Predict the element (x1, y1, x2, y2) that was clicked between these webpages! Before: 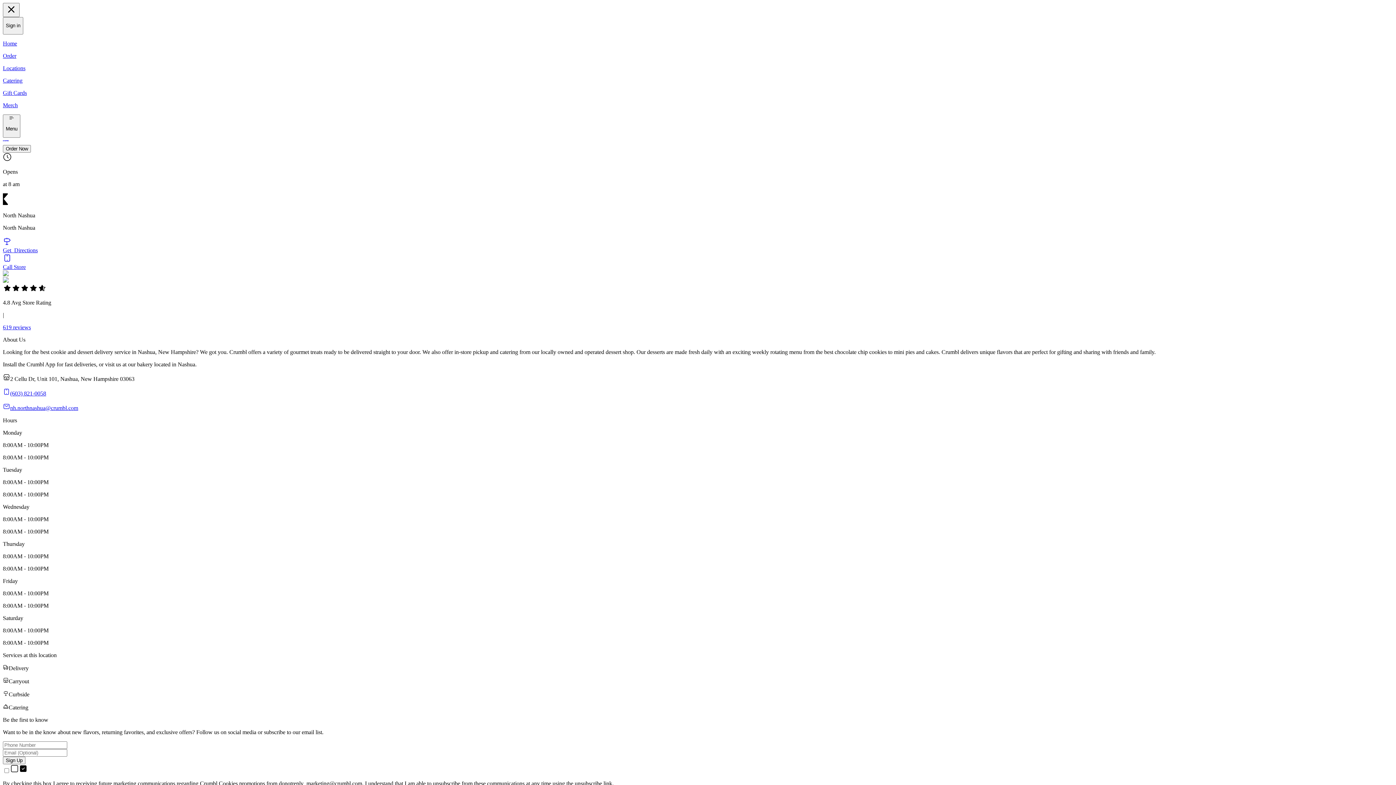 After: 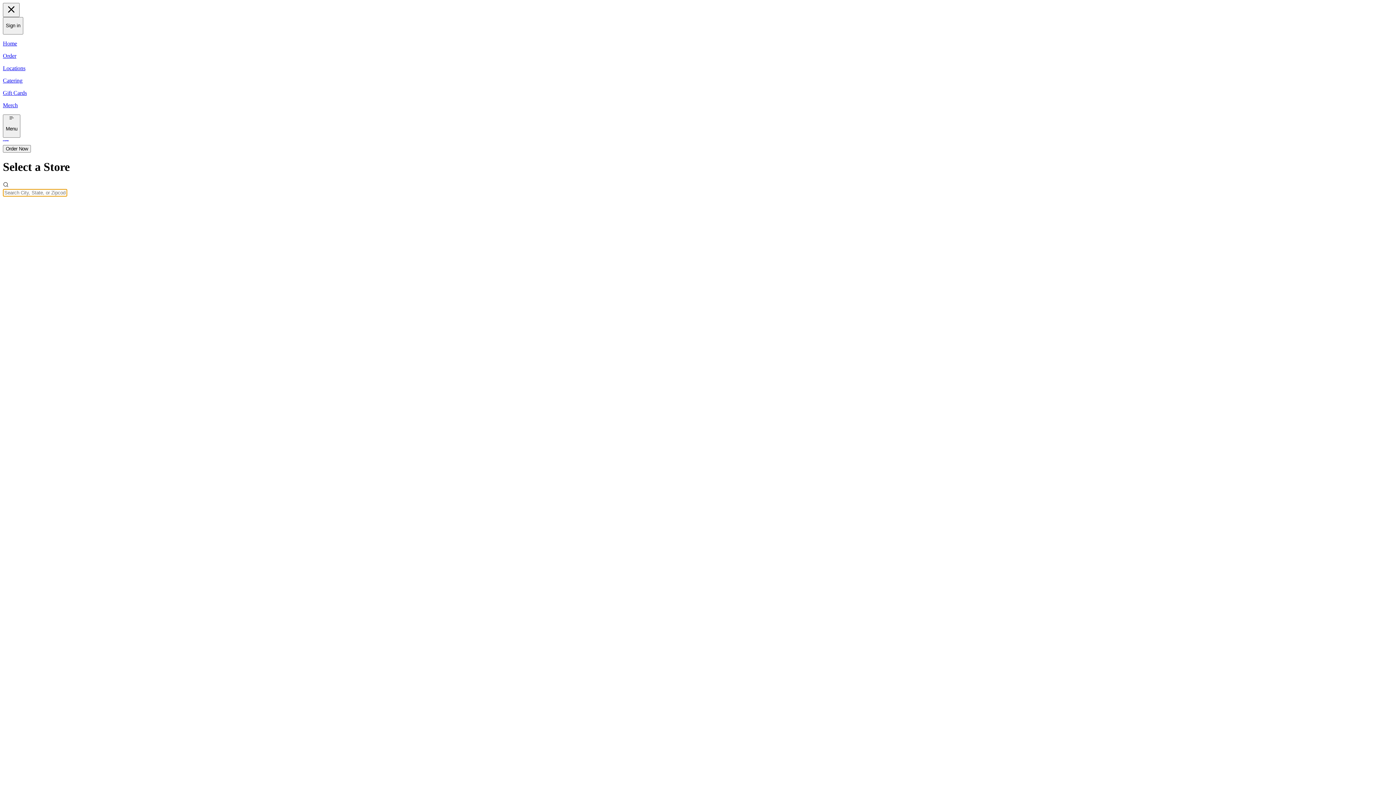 Action: label: Locations bbox: (2, 64, 1393, 71)